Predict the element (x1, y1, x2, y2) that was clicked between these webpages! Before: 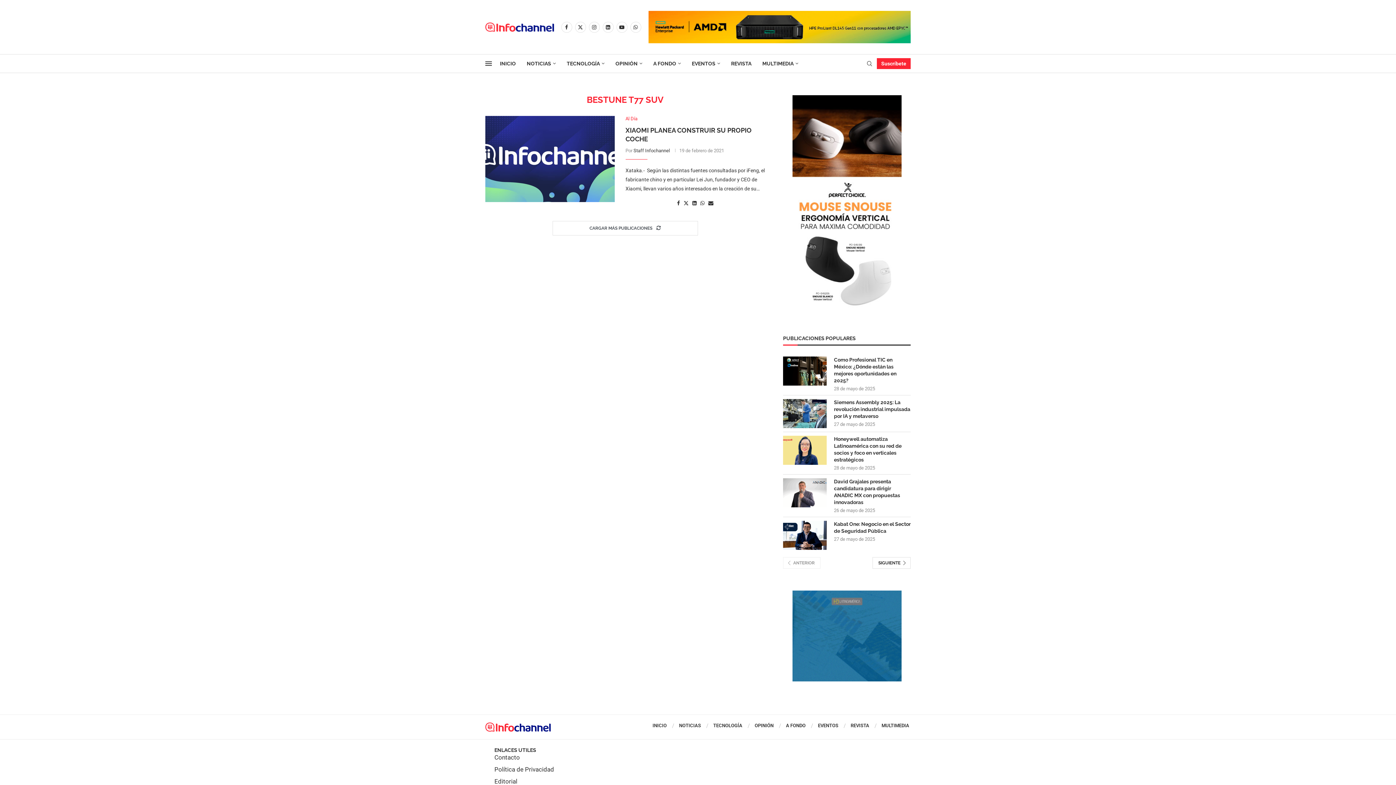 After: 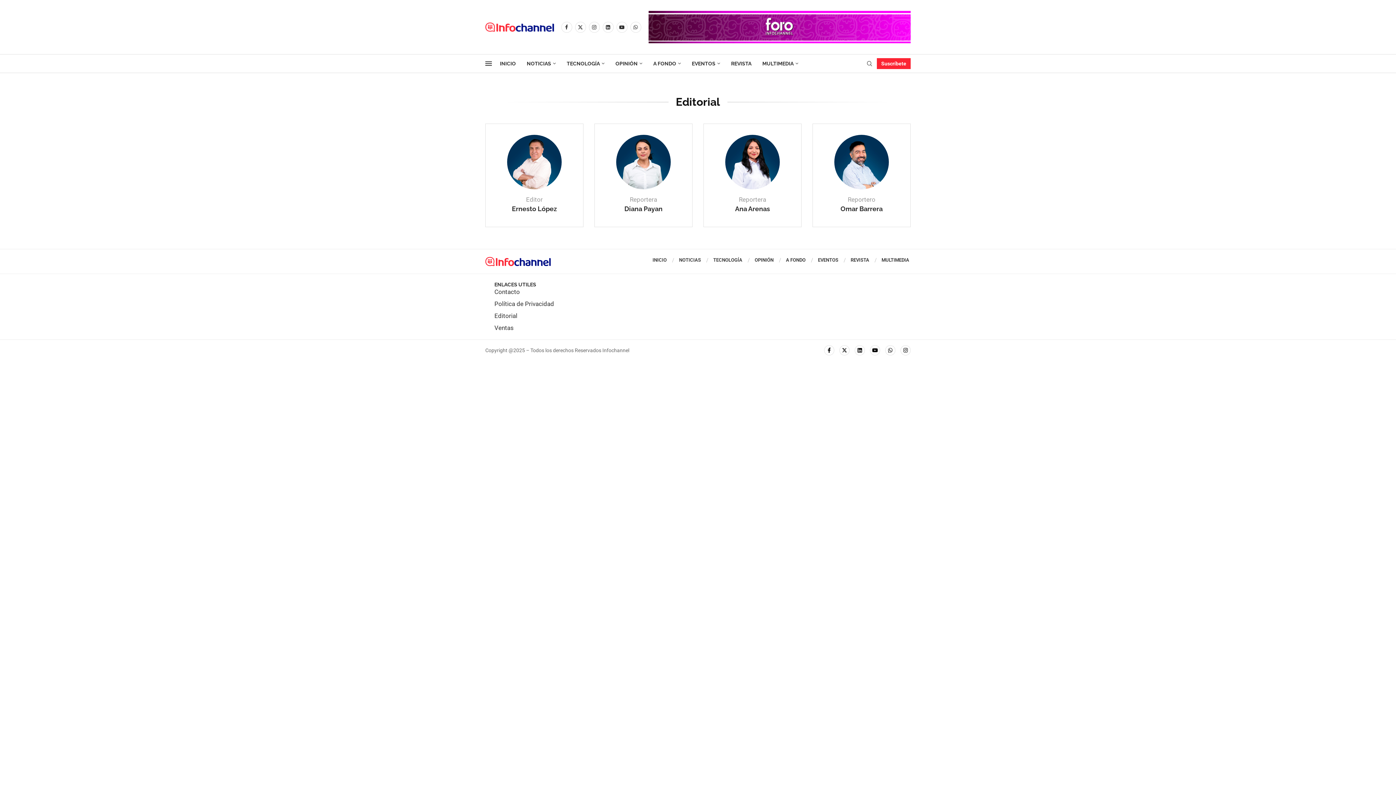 Action: bbox: (494, 777, 517, 786) label: Editorial